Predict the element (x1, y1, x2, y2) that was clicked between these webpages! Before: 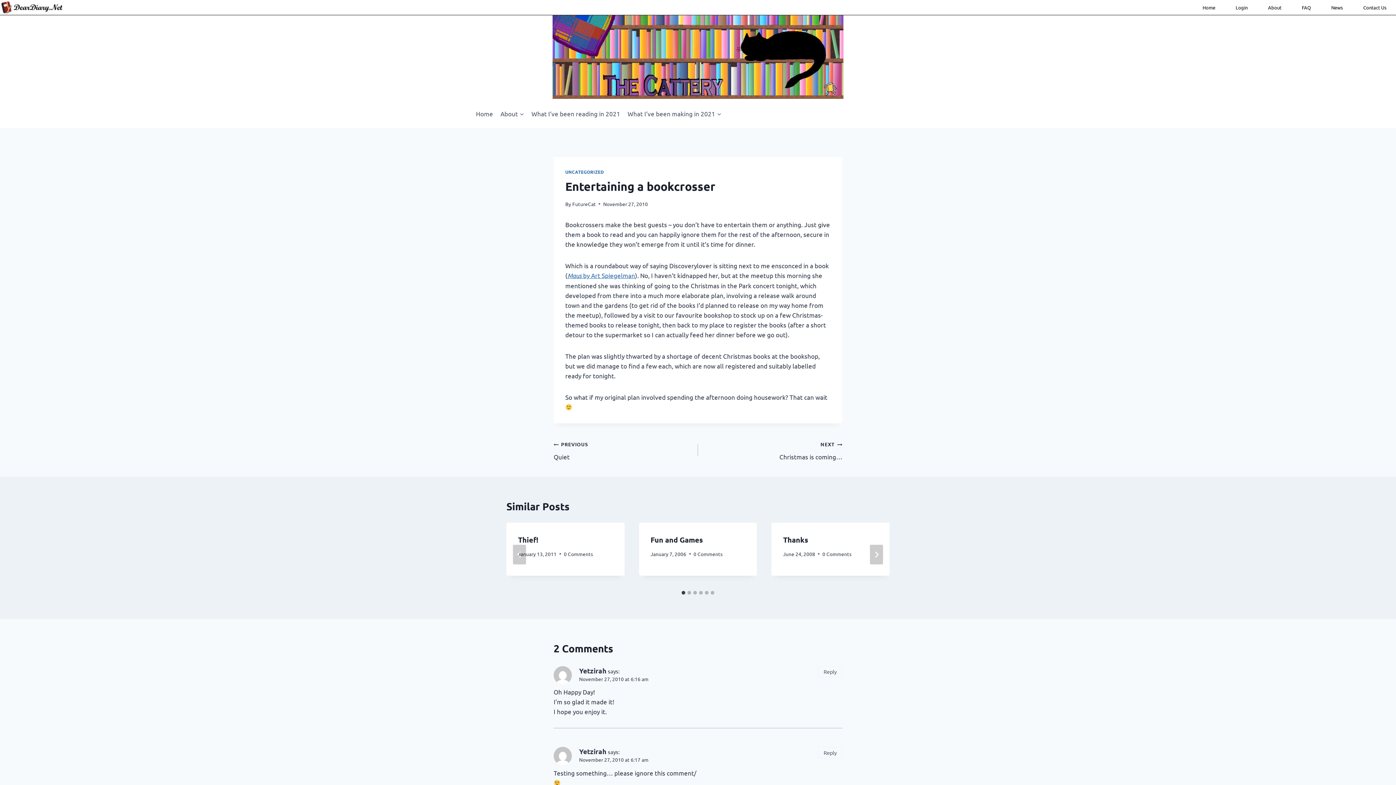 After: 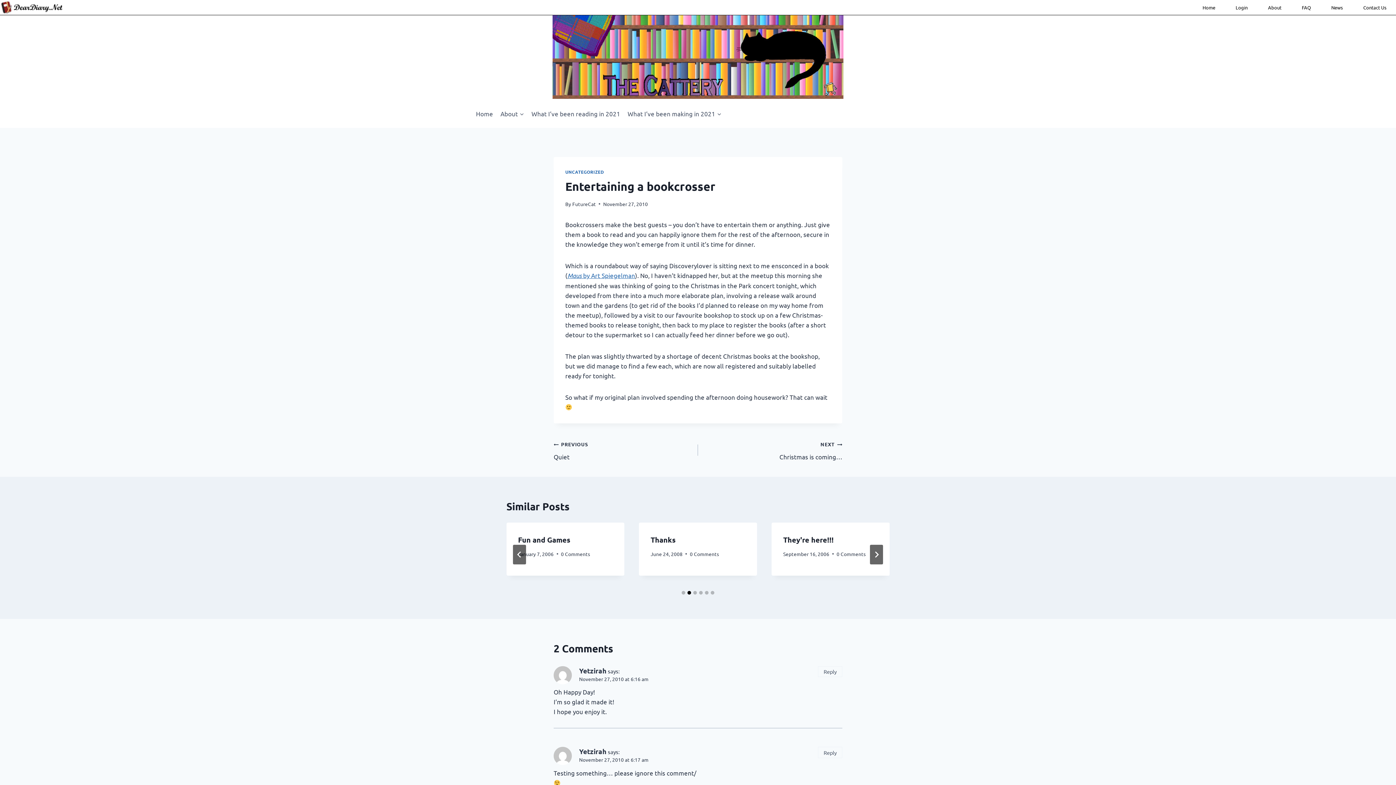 Action: label: Go to slide 2 bbox: (687, 591, 691, 594)